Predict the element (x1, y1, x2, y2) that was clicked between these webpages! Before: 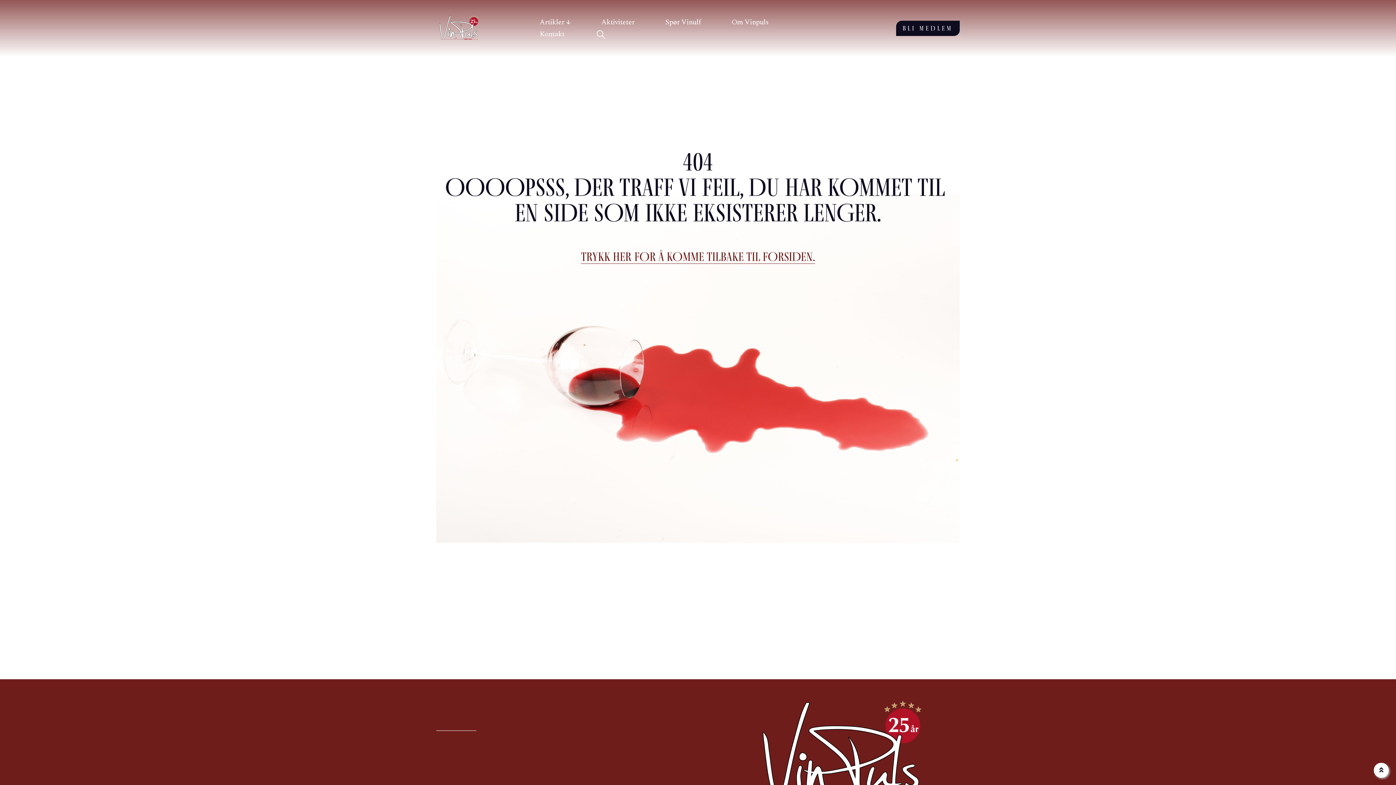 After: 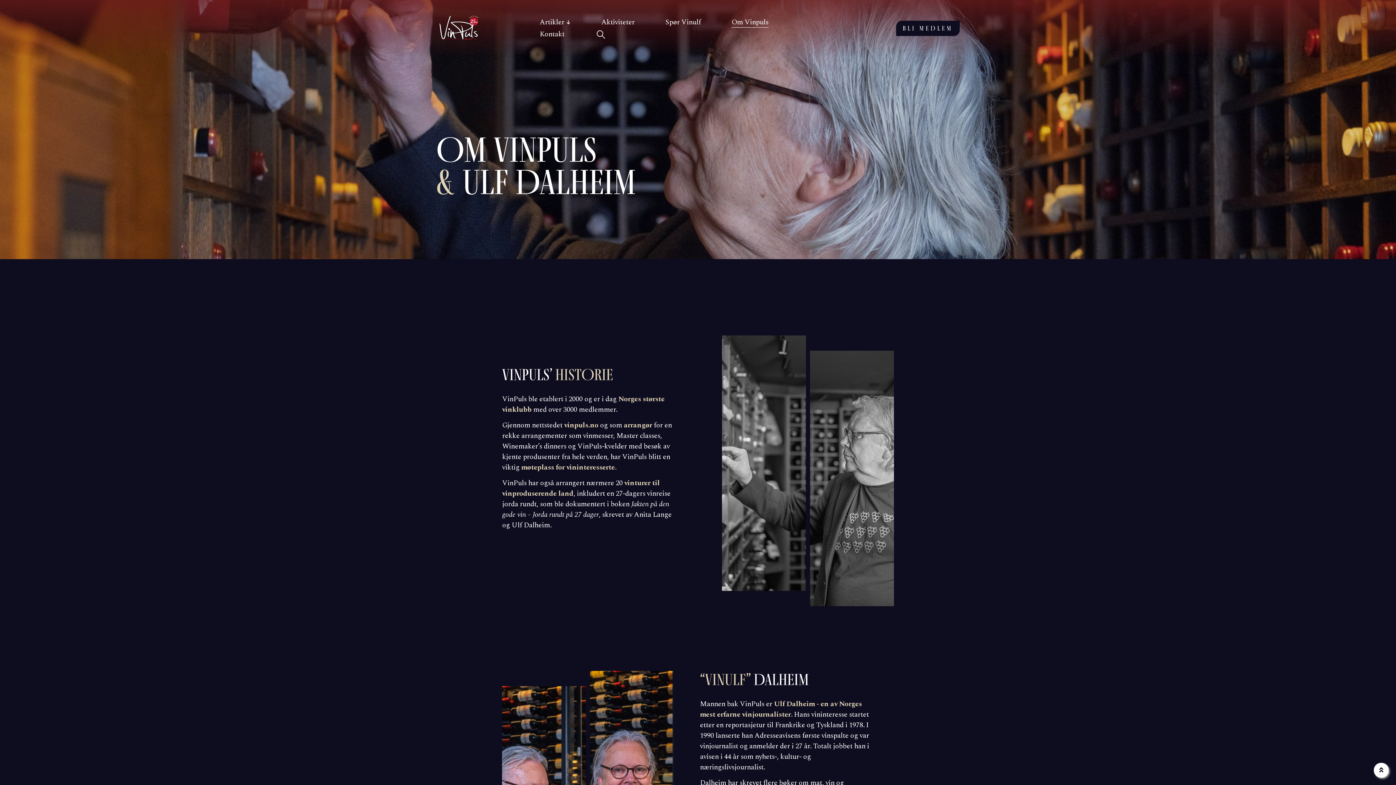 Action: bbox: (731, 16, 768, 28) label: Om Vinpuls